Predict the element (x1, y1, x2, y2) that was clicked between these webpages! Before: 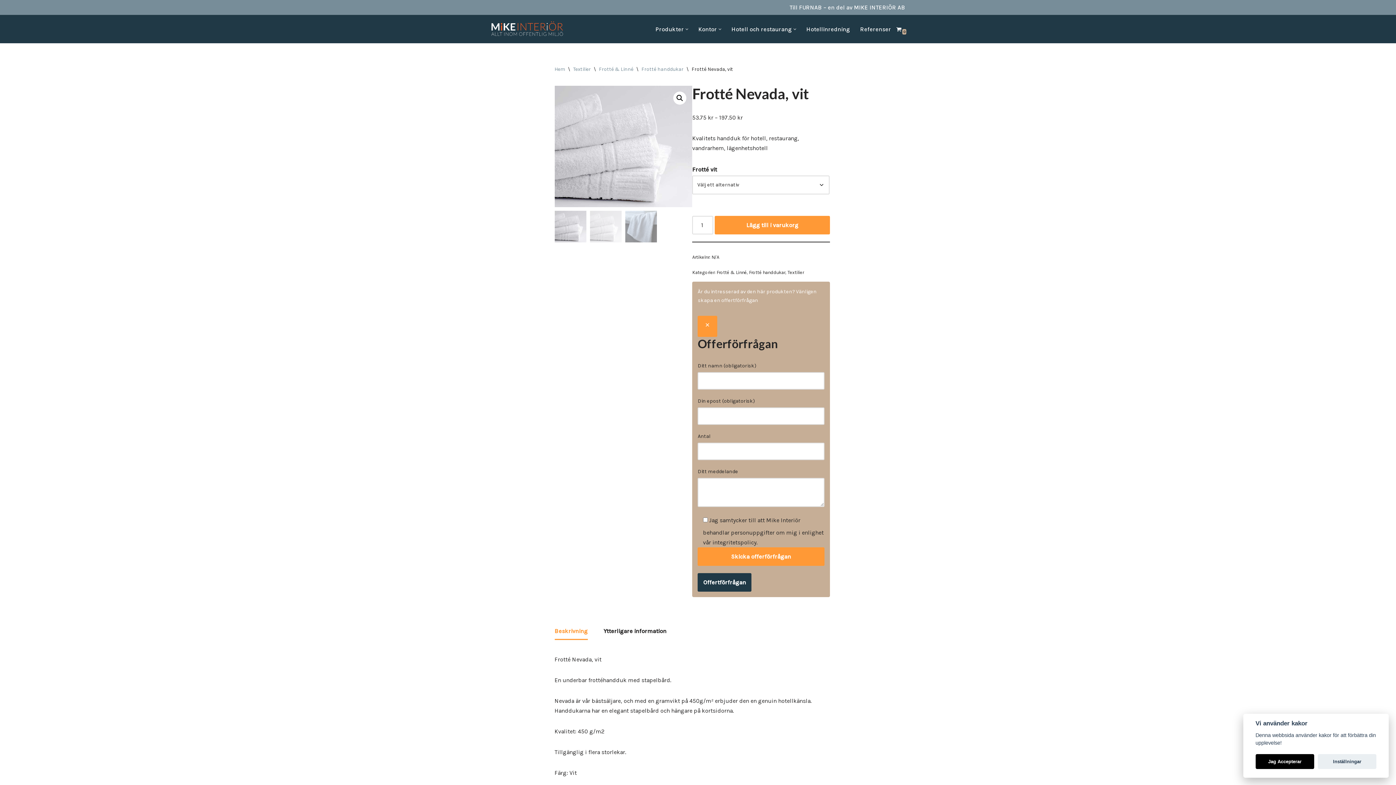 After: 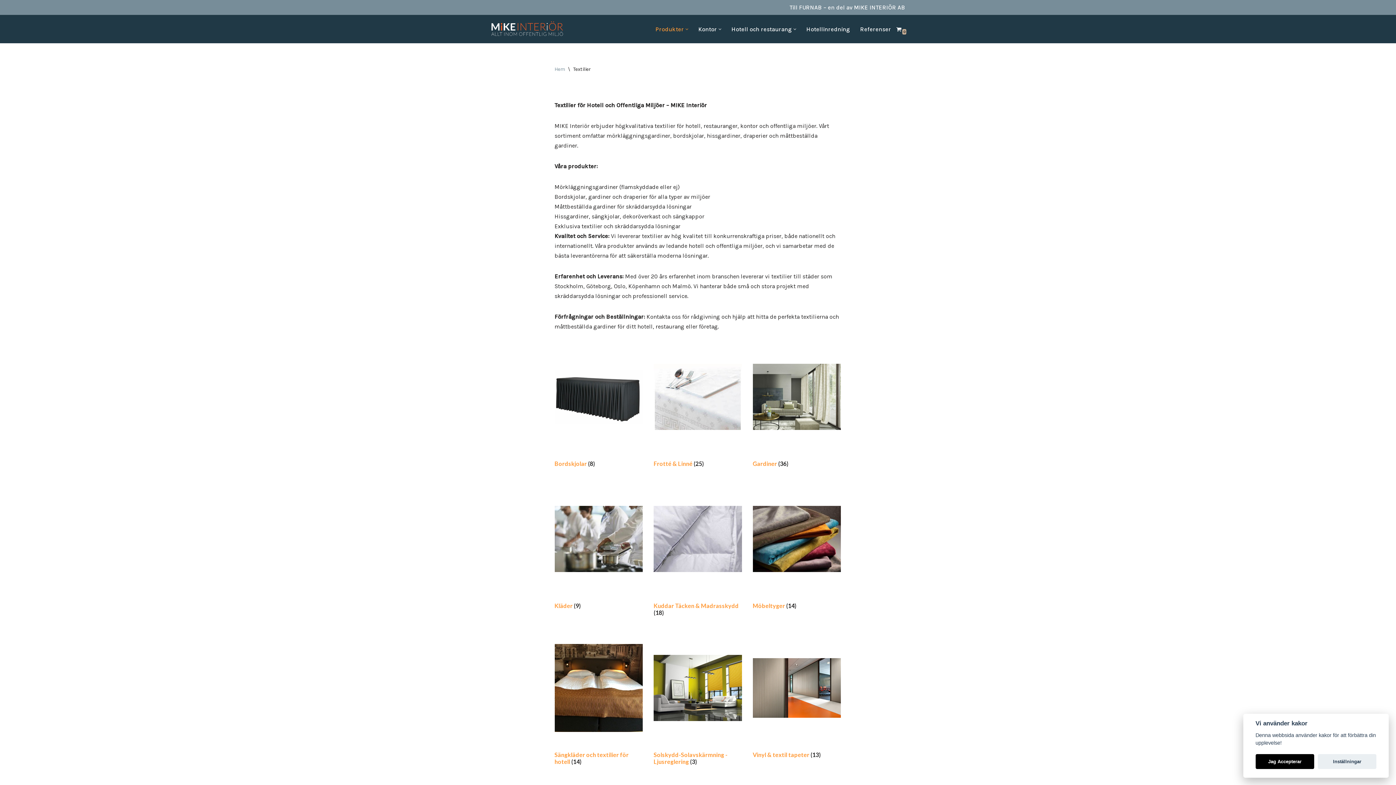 Action: label: Textilier bbox: (573, 66, 591, 72)